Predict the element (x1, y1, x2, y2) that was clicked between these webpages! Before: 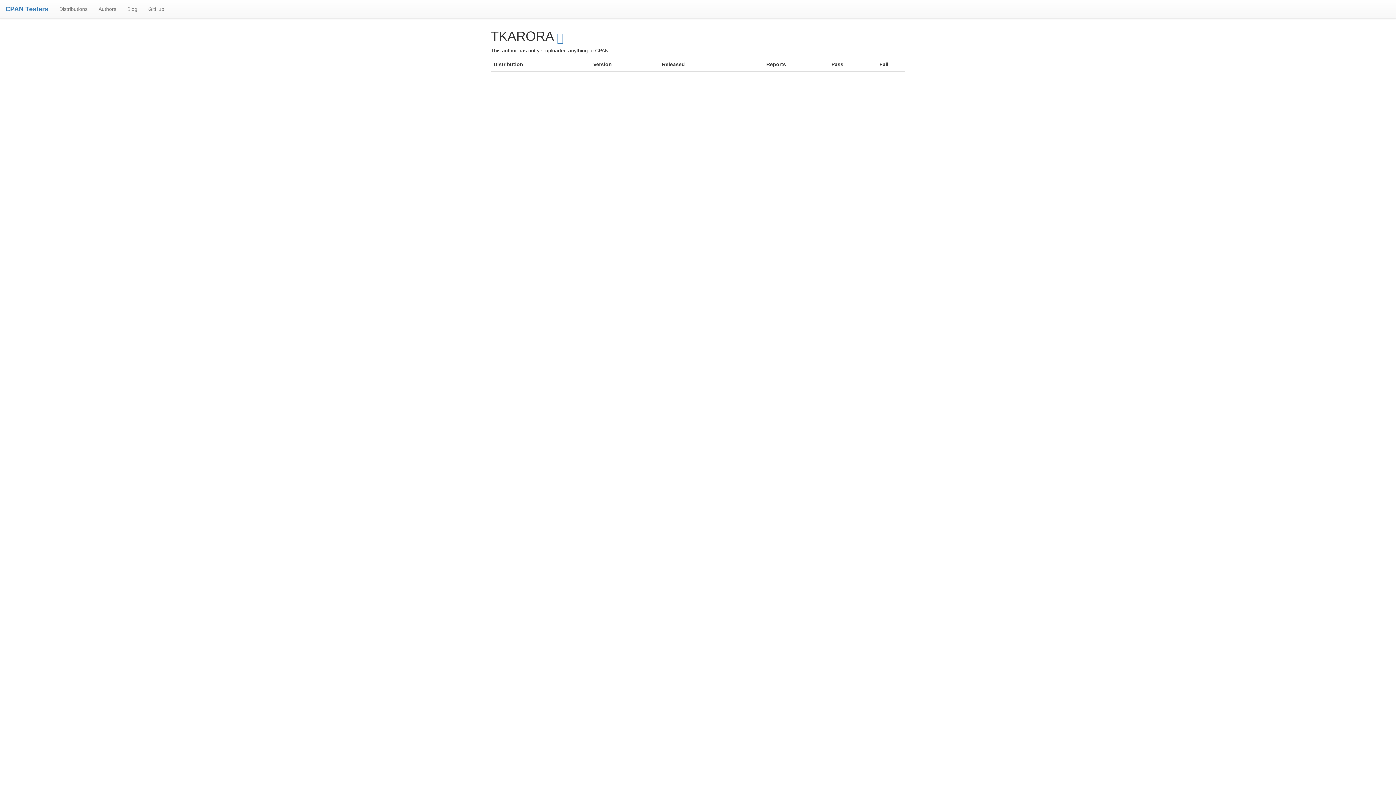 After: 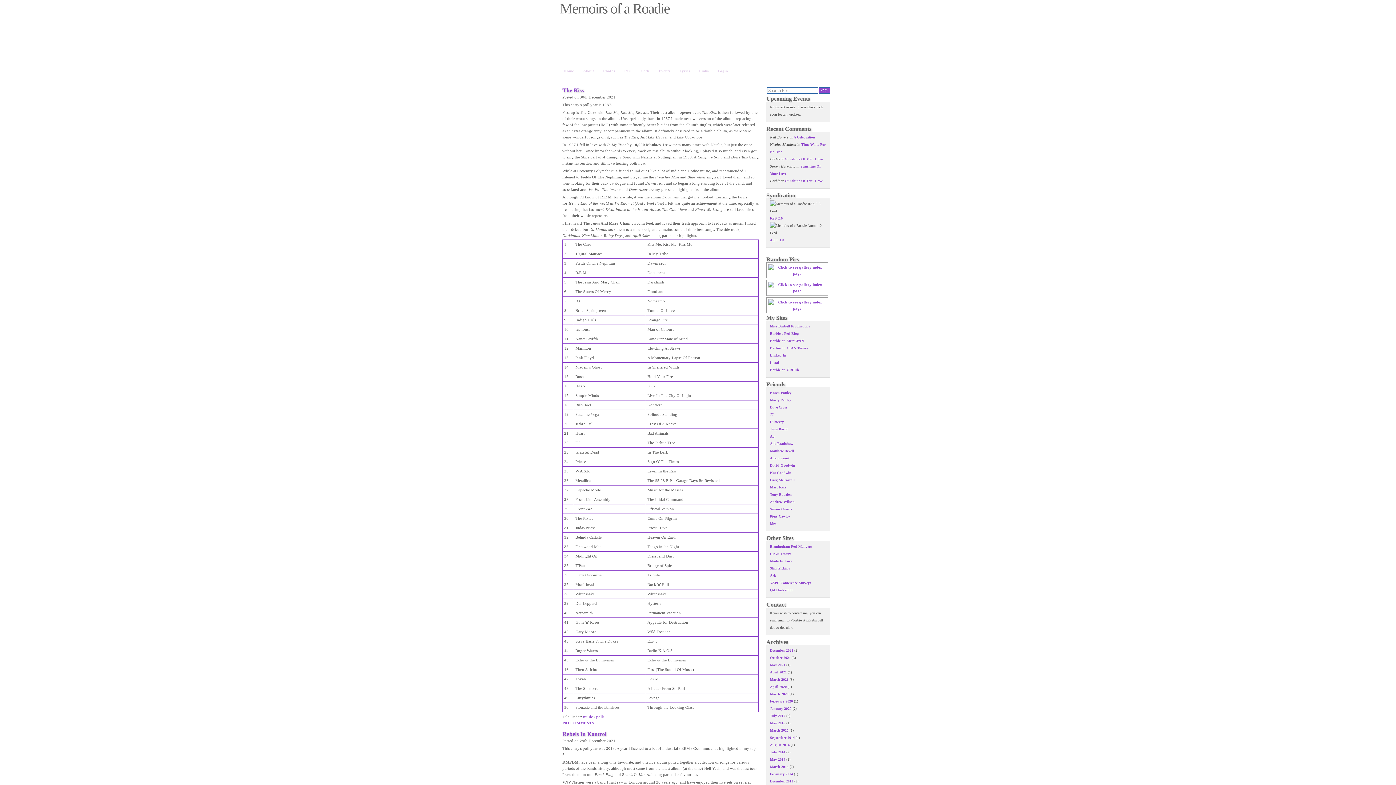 Action: label: Blog bbox: (121, 0, 142, 18)